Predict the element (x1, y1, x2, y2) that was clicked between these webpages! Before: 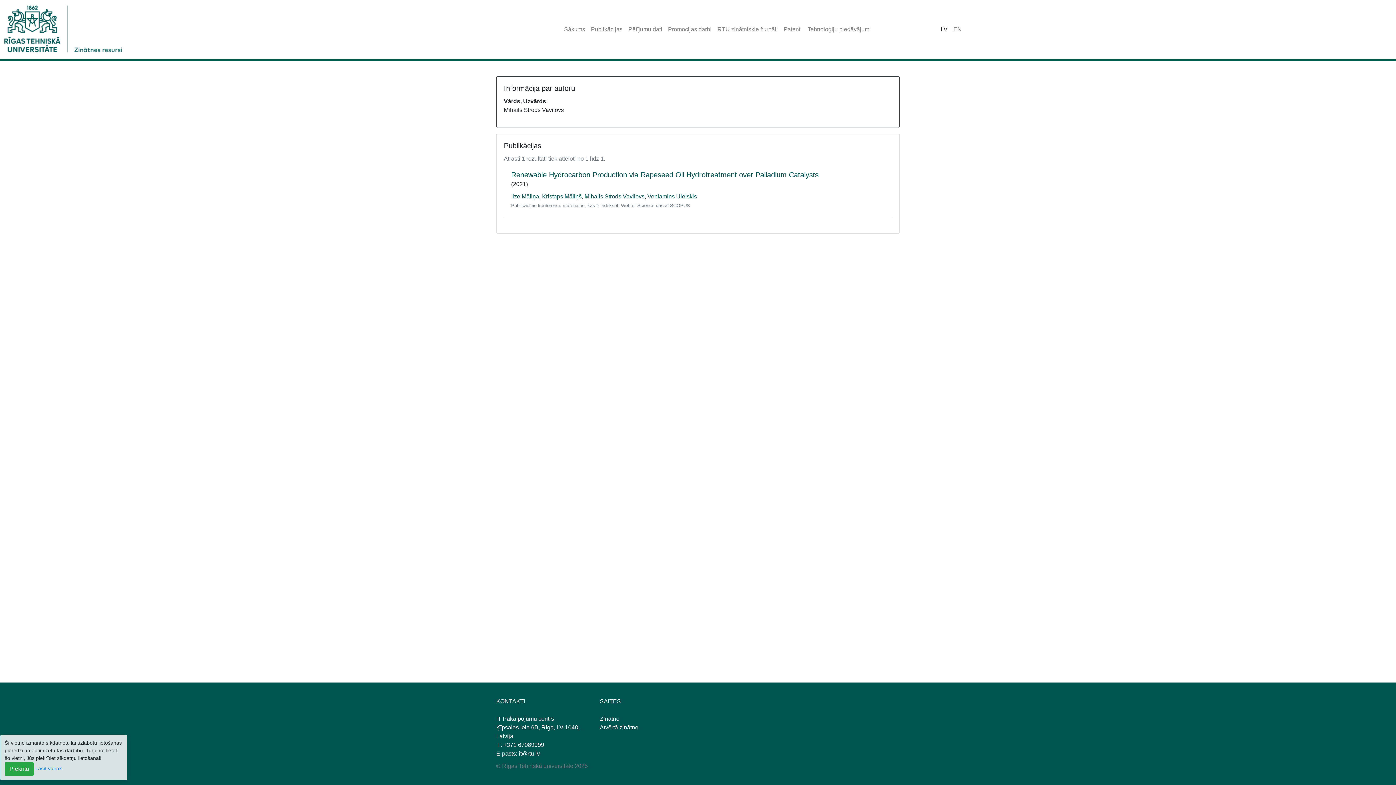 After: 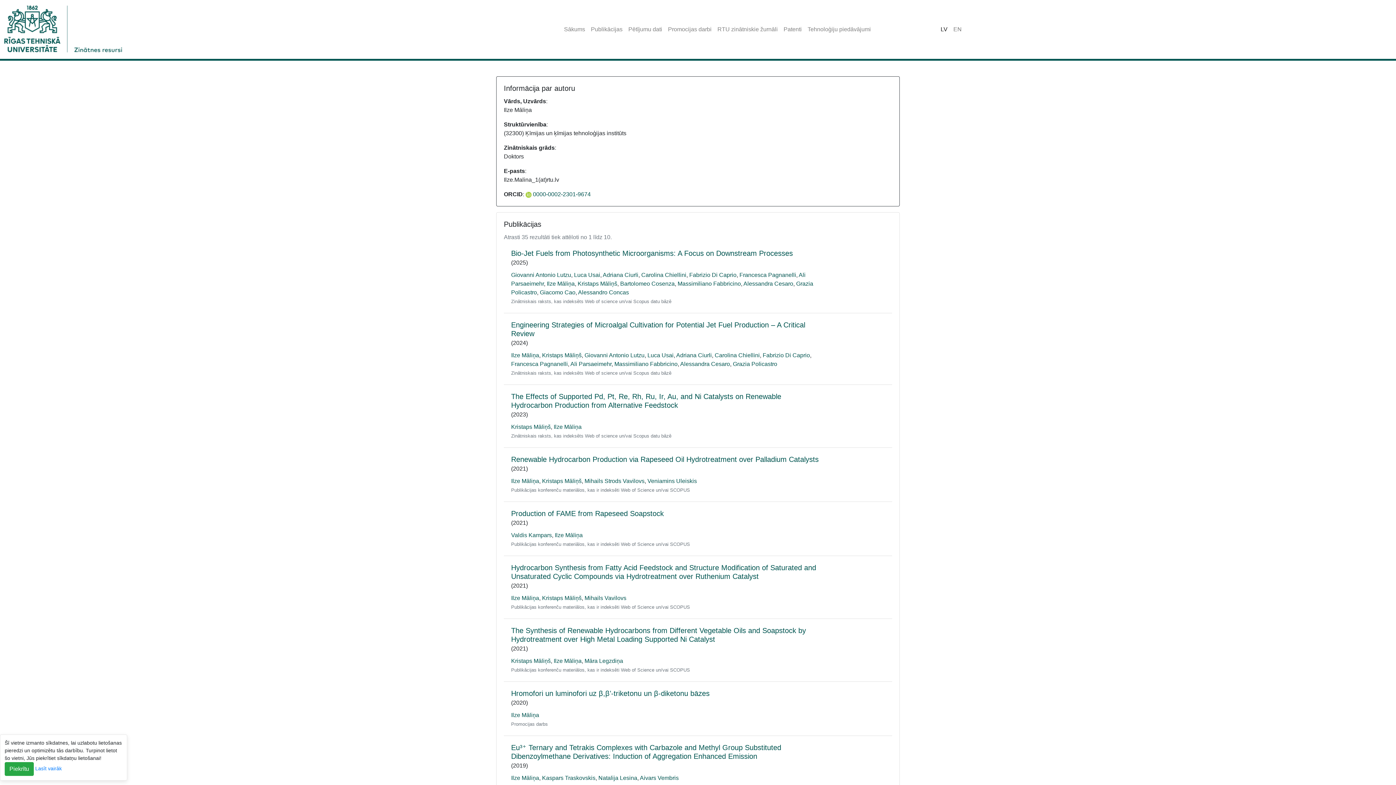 Action: label: Ilze Māliņa bbox: (511, 193, 539, 199)